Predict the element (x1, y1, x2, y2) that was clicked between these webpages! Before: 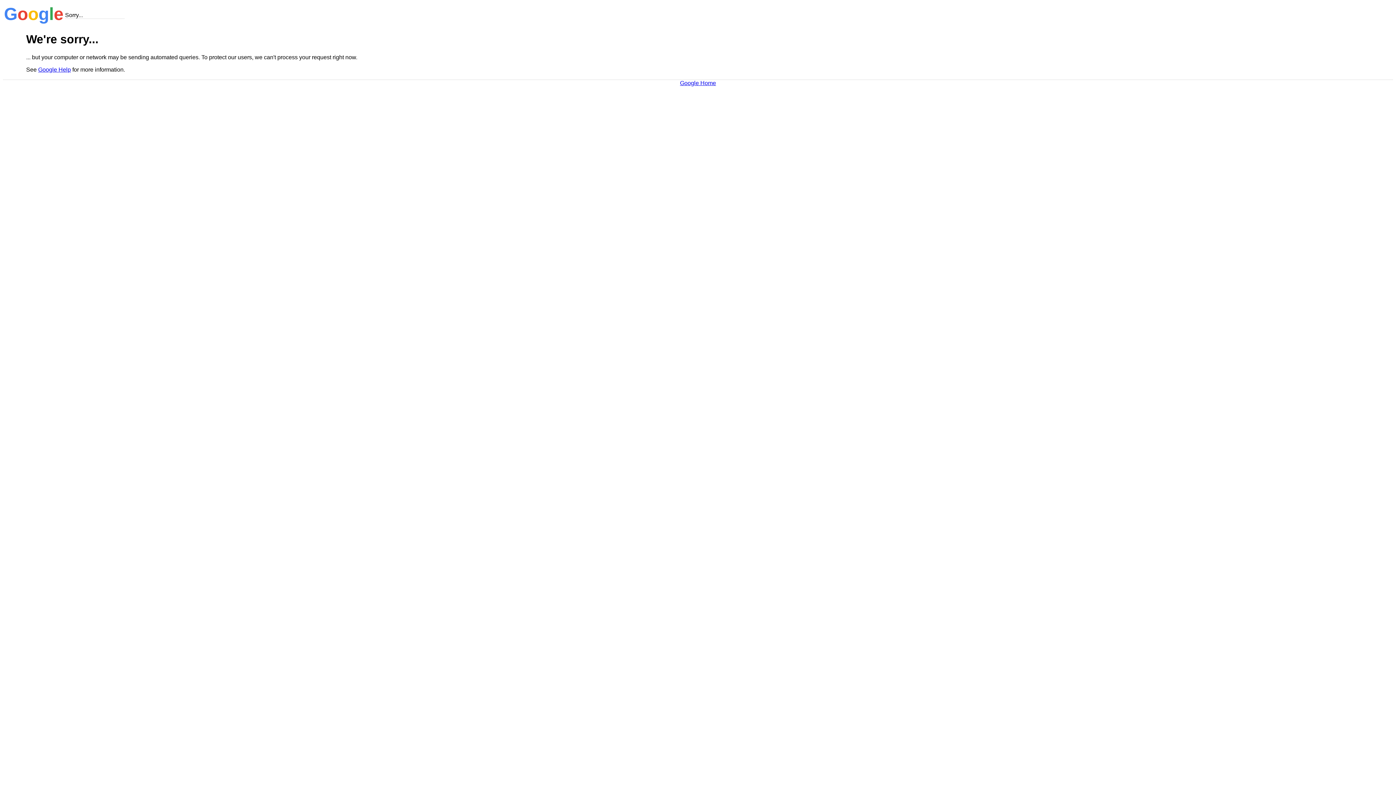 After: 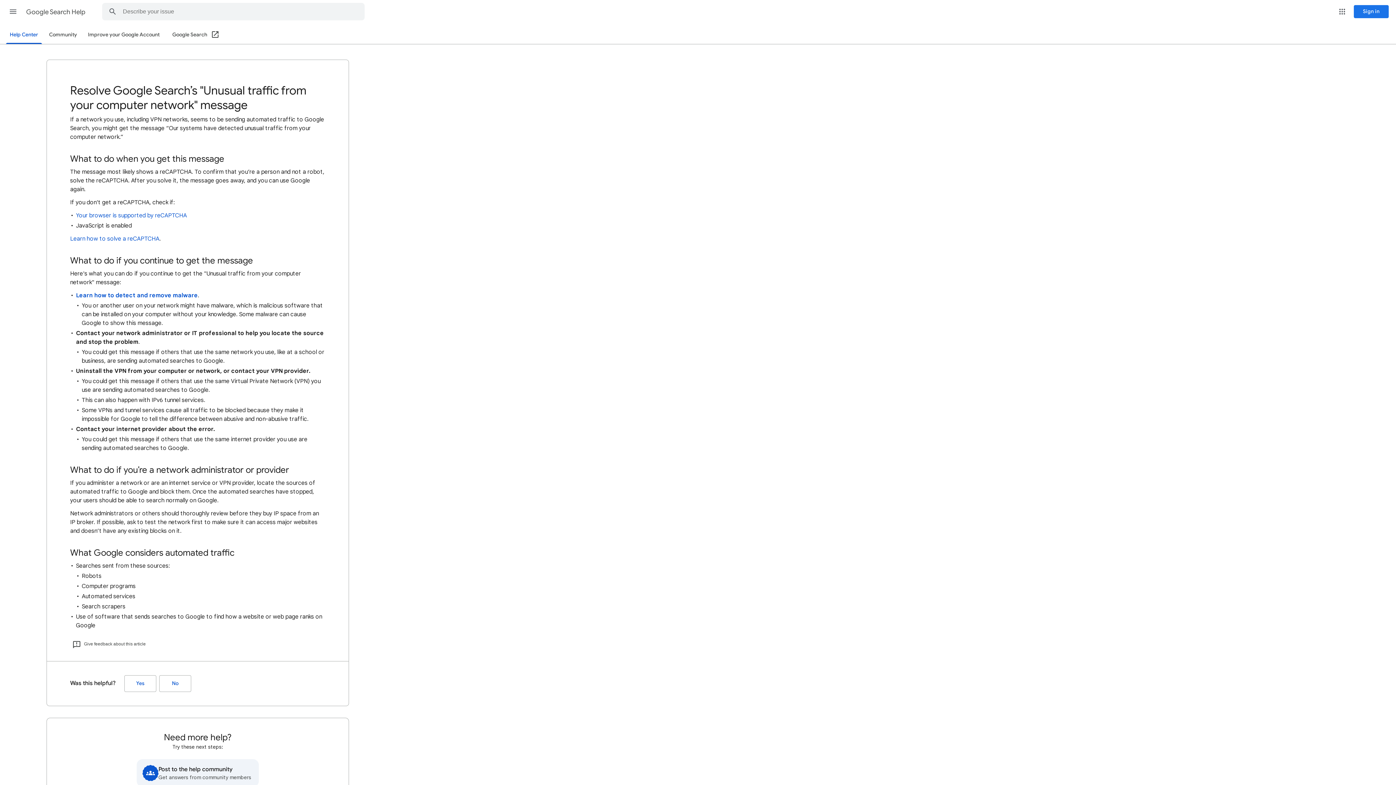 Action: bbox: (38, 66, 70, 72) label: Google Help